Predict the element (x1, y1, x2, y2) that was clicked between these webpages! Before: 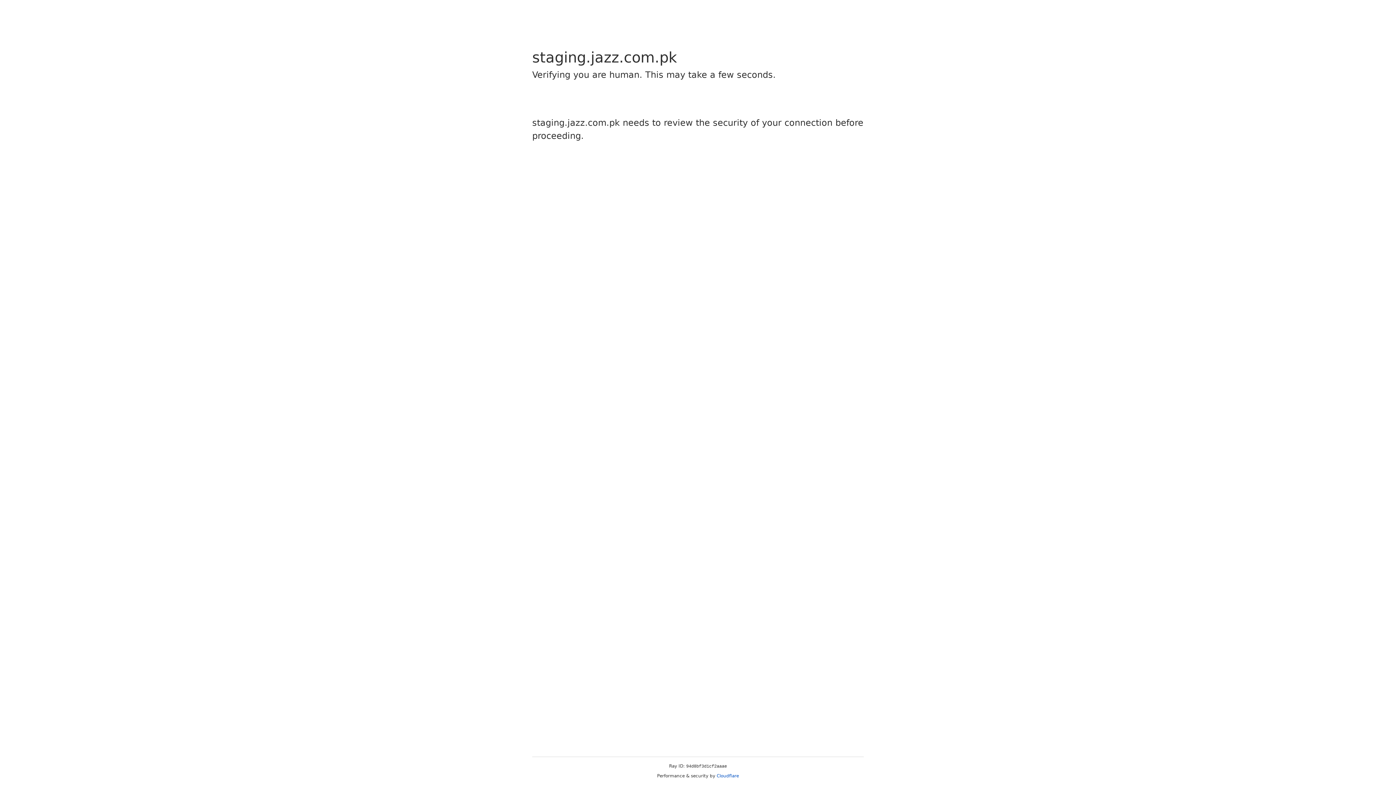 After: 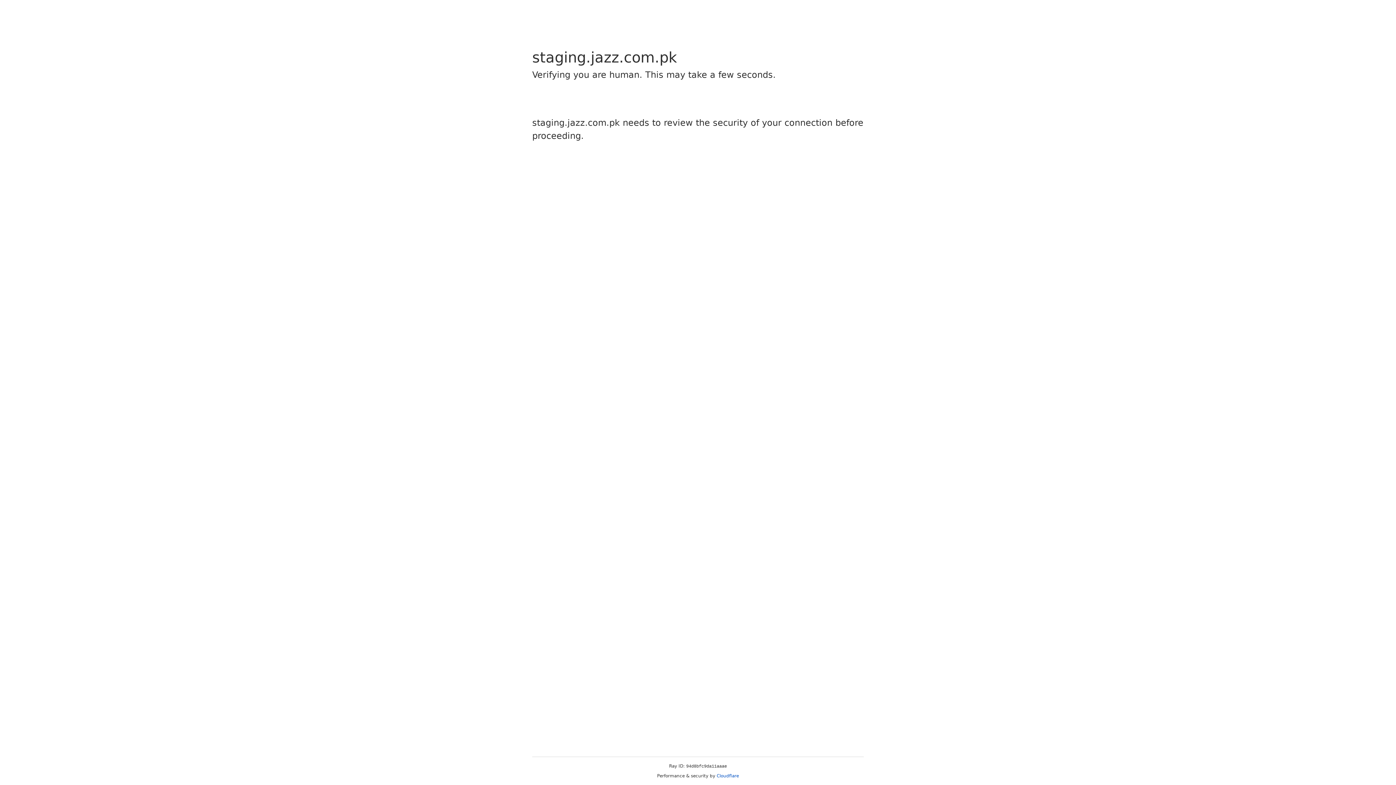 Action: label: Cloudflare bbox: (716, 773, 739, 778)